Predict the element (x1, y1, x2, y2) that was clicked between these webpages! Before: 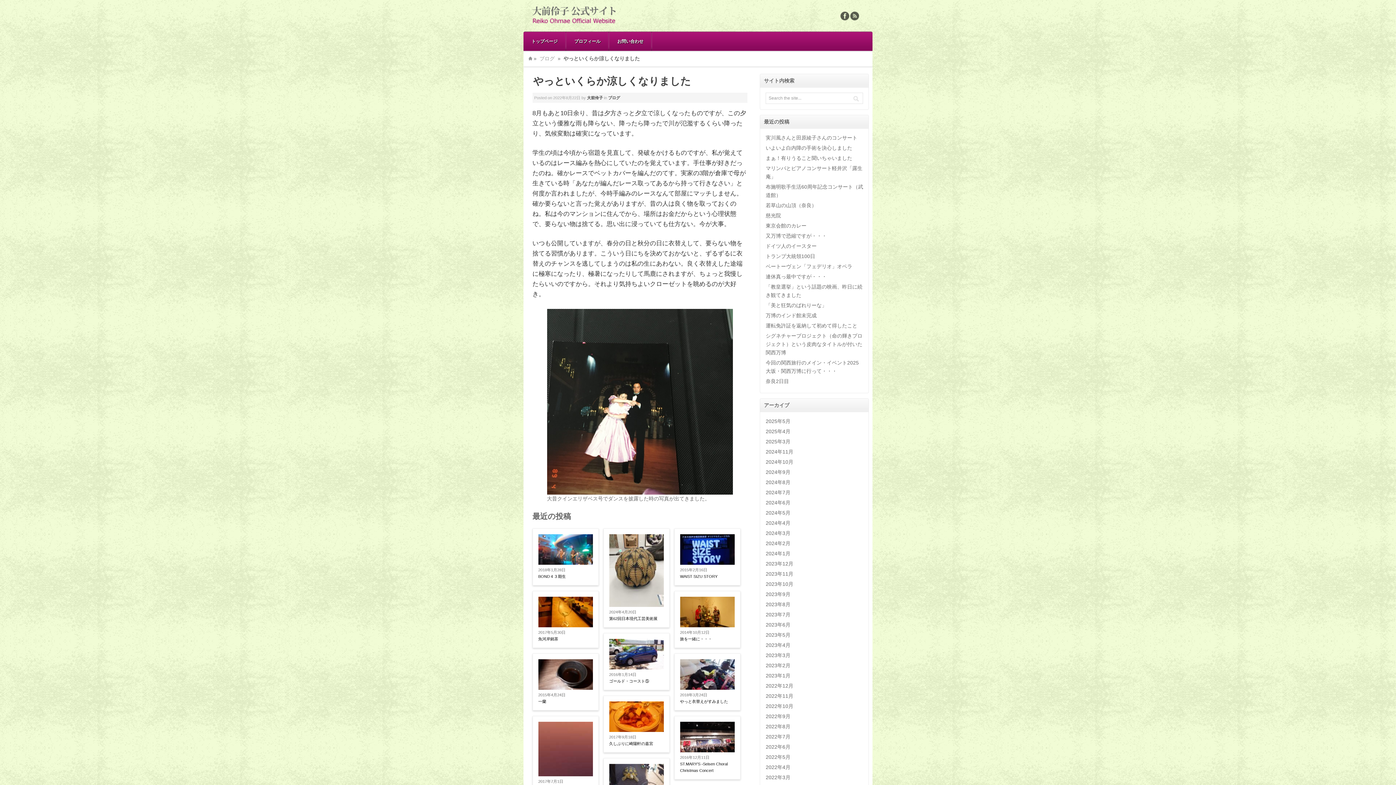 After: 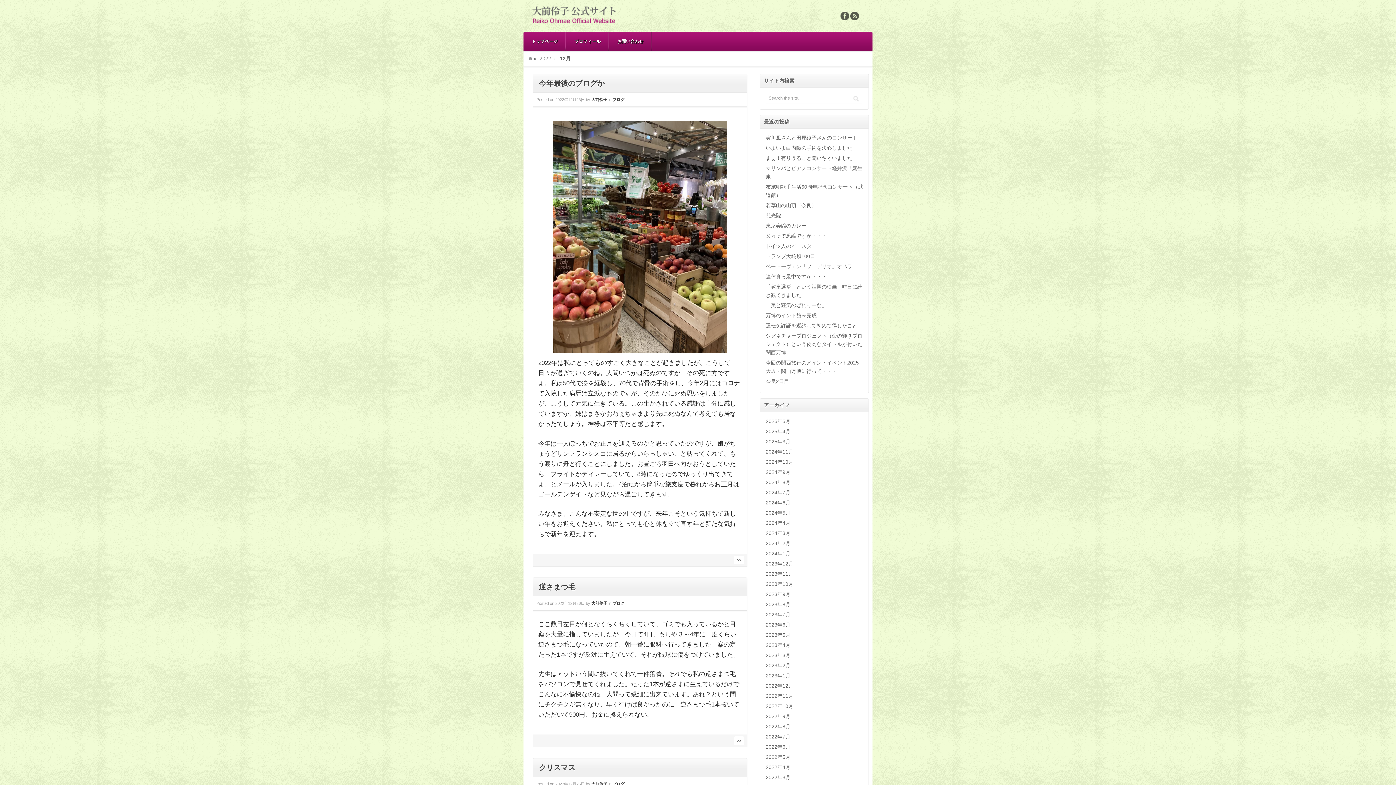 Action: label: 2022年12月 bbox: (765, 682, 793, 689)